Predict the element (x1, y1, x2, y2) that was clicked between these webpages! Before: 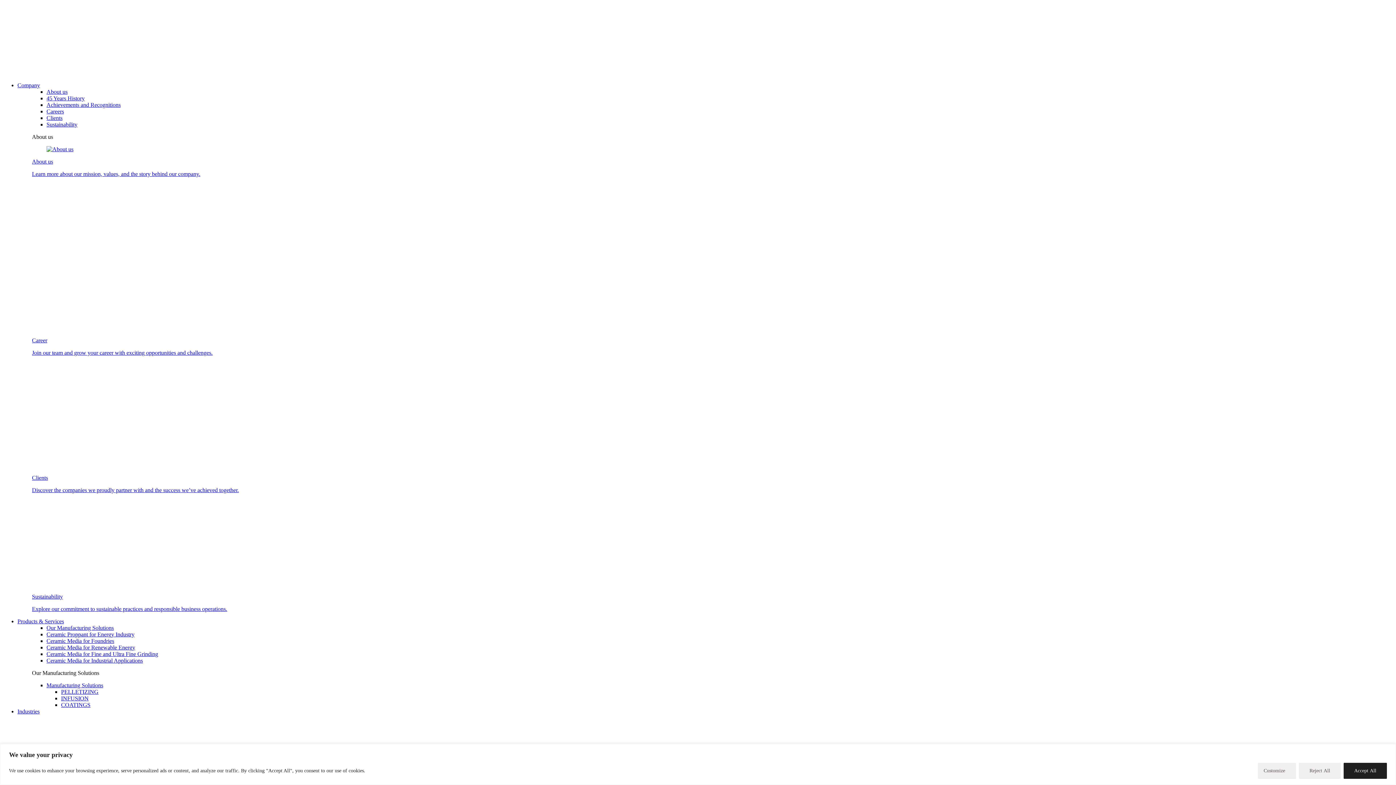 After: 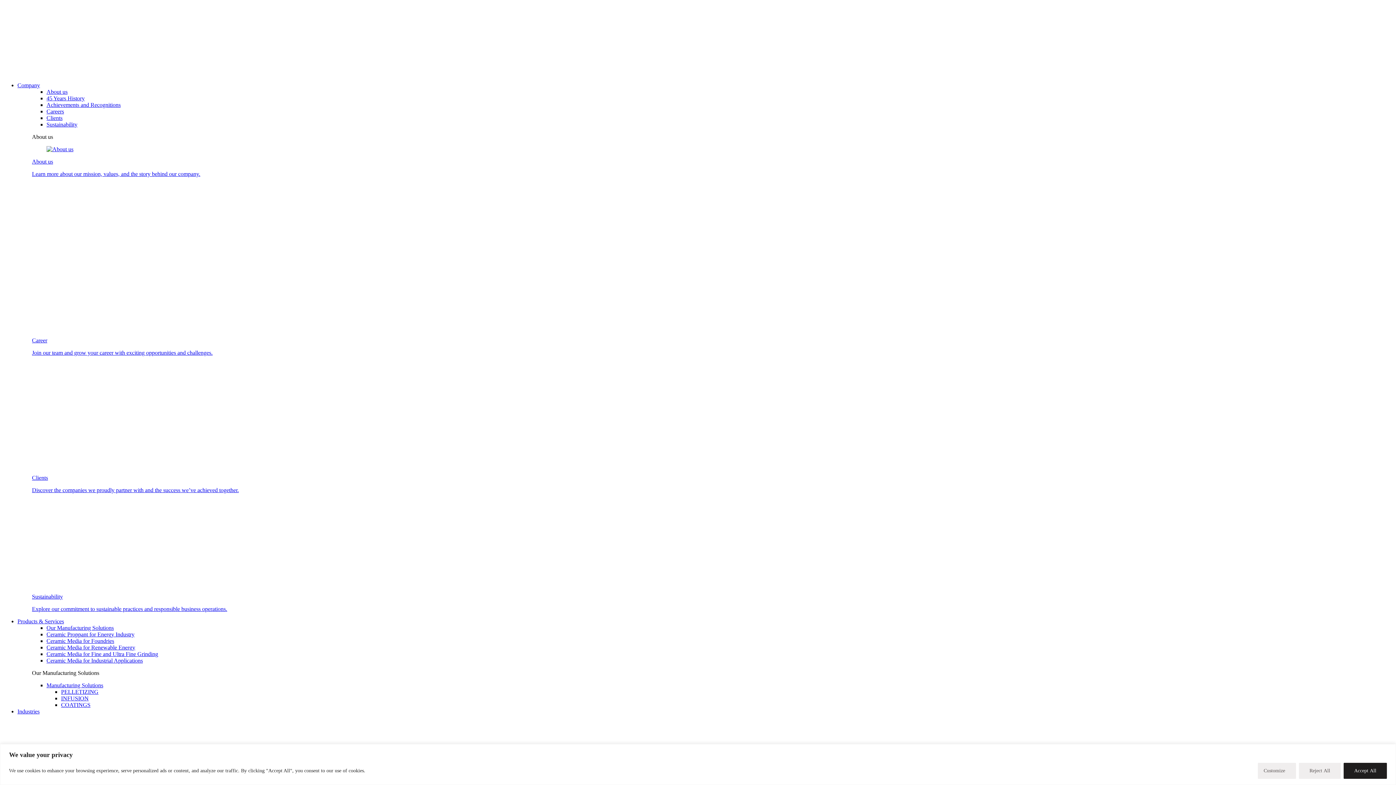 Action: label: Manufacturing Solutions bbox: (46, 682, 103, 688)